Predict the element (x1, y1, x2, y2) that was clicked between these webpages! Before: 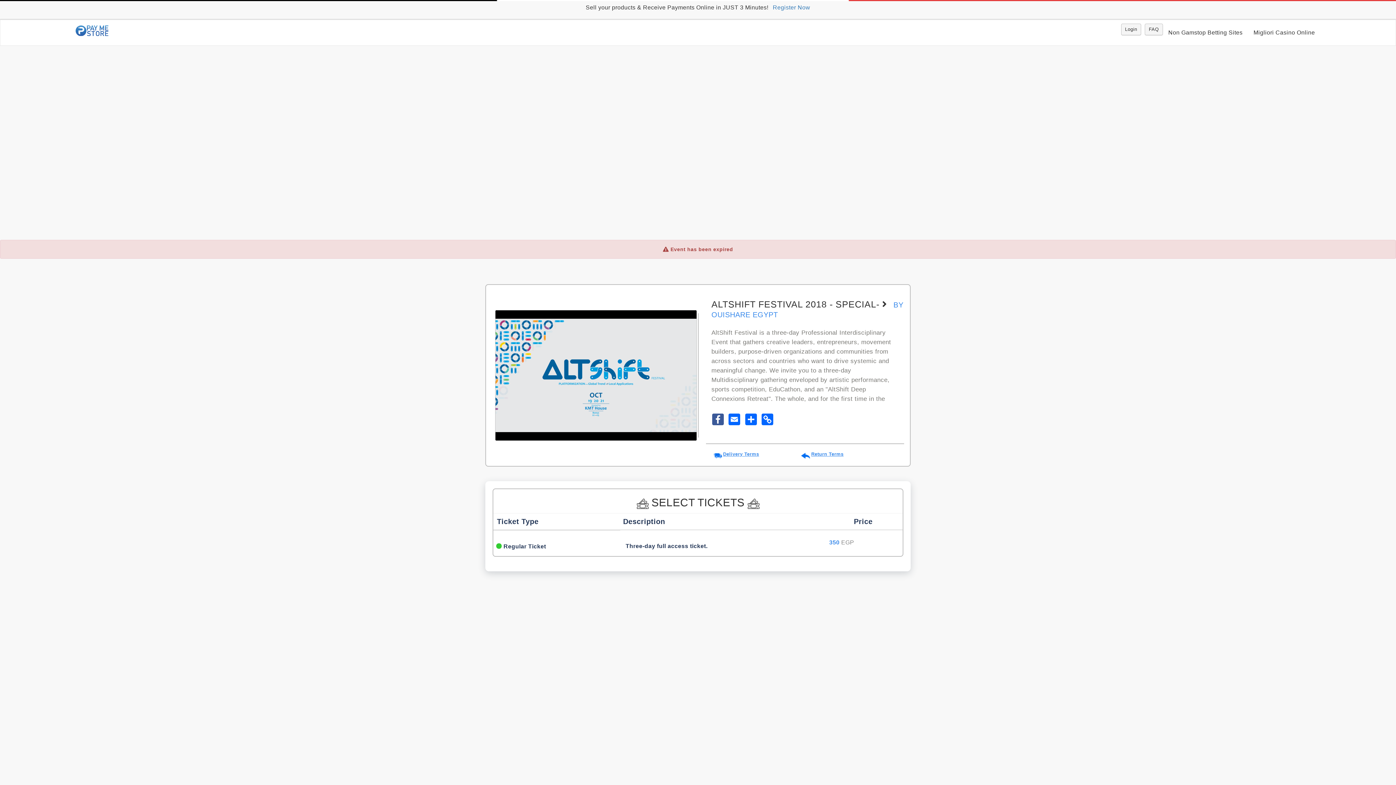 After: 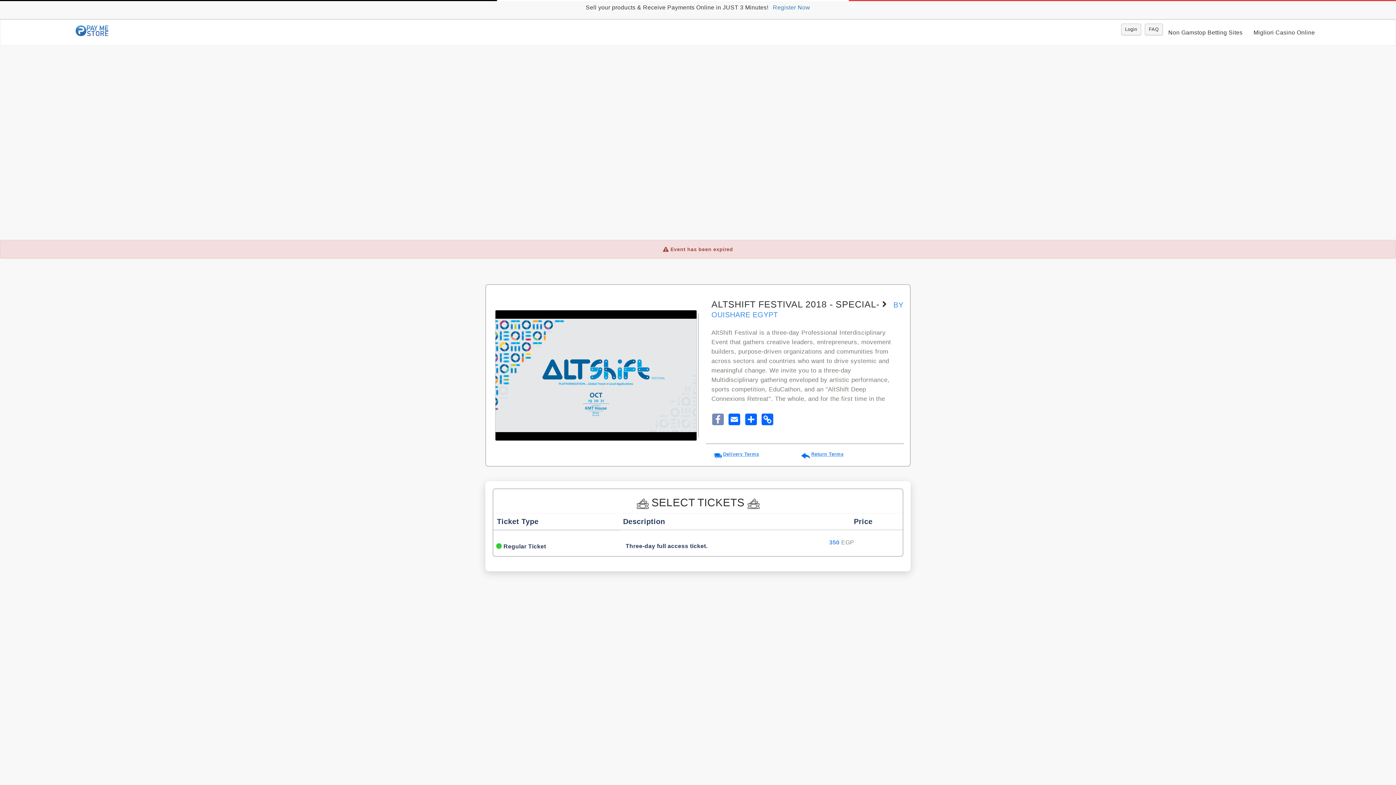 Action: bbox: (711, 413, 726, 425)